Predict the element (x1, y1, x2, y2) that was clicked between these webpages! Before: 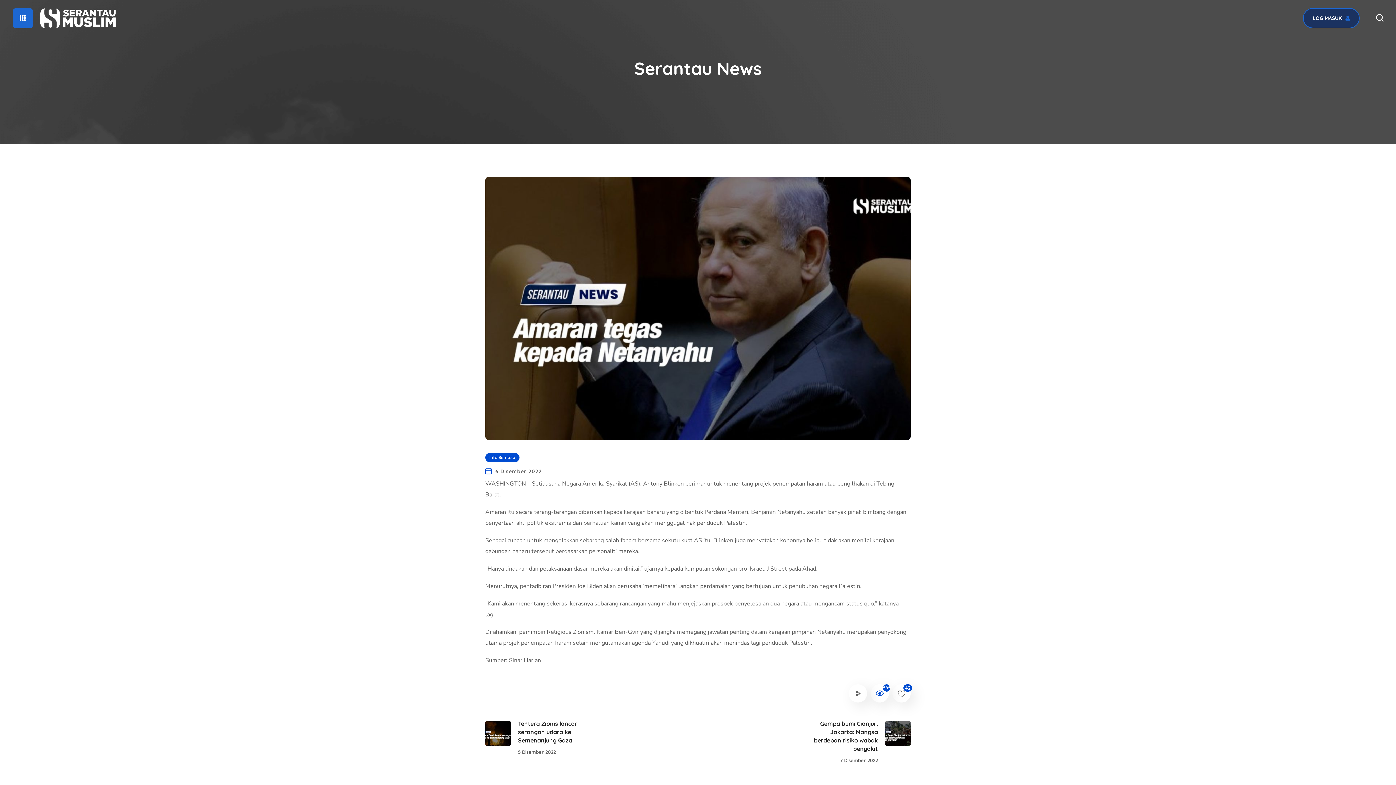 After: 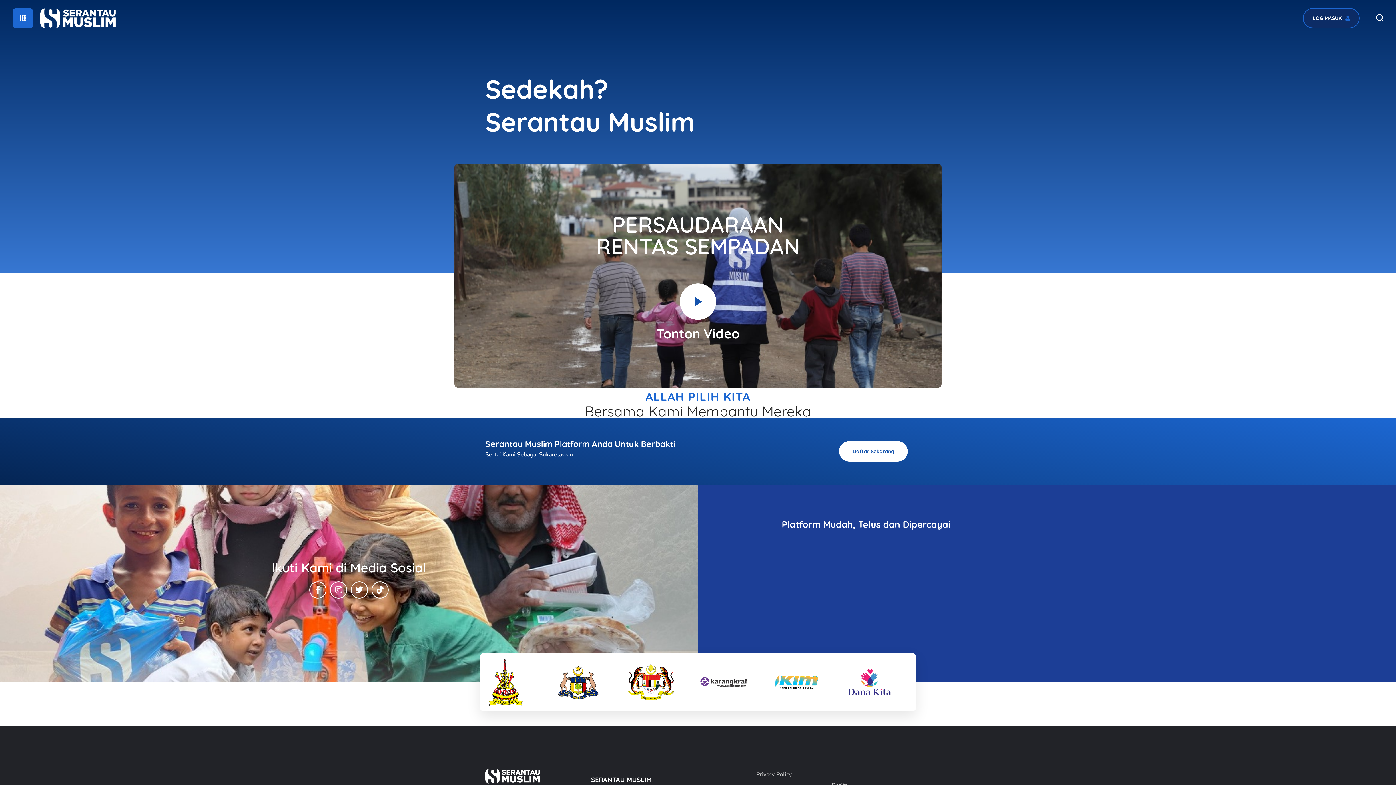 Action: bbox: (40, 13, 115, 21)